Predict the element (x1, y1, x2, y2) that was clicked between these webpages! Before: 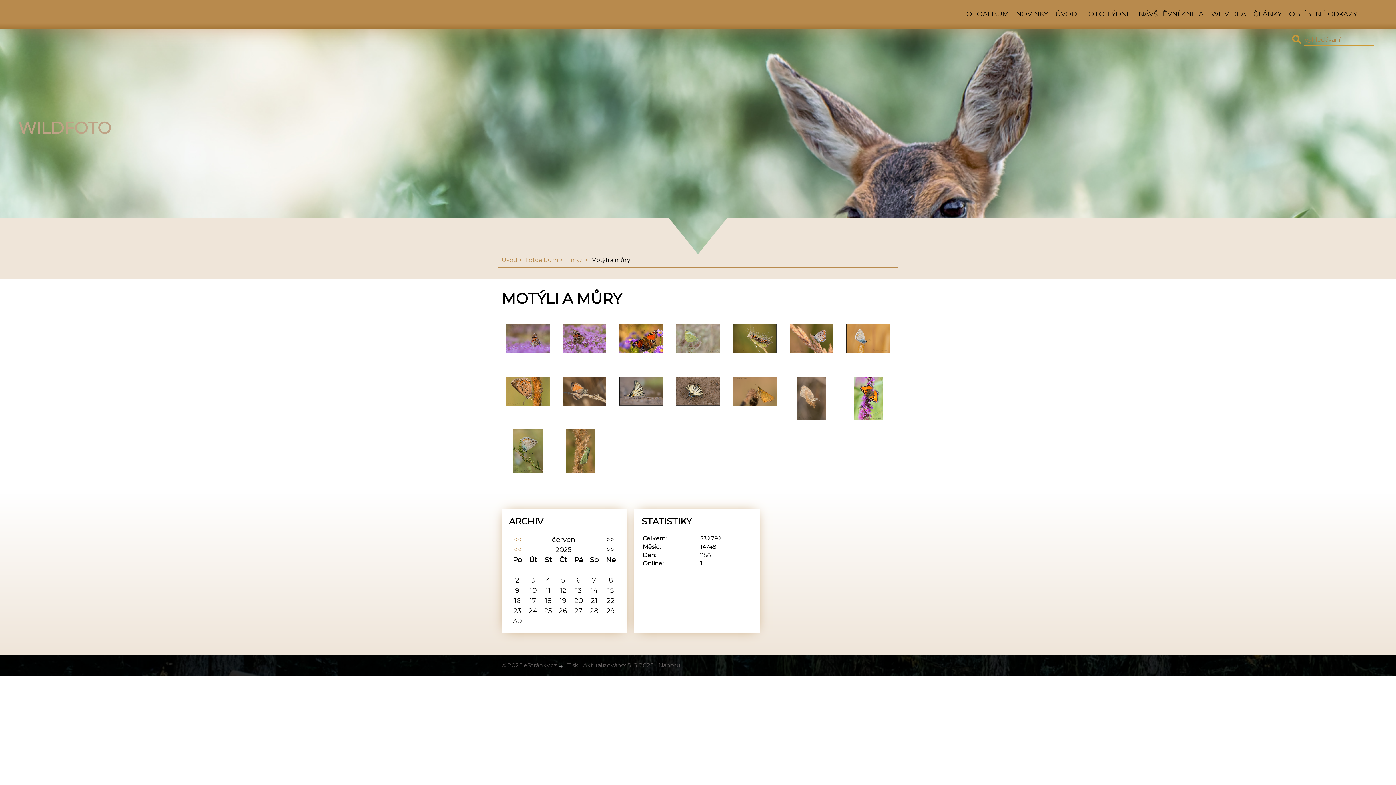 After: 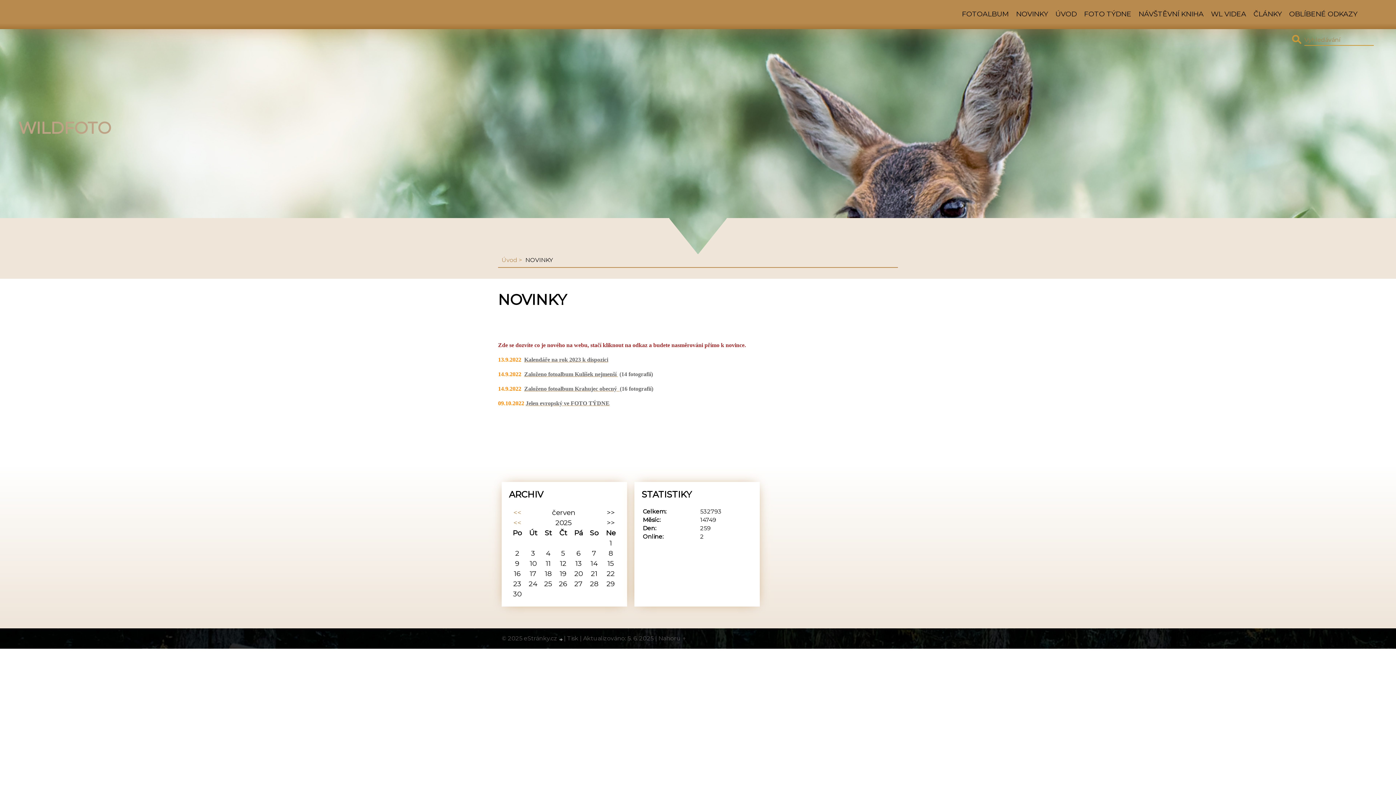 Action: bbox: (1016, 9, 1048, 18) label: NOVINKY